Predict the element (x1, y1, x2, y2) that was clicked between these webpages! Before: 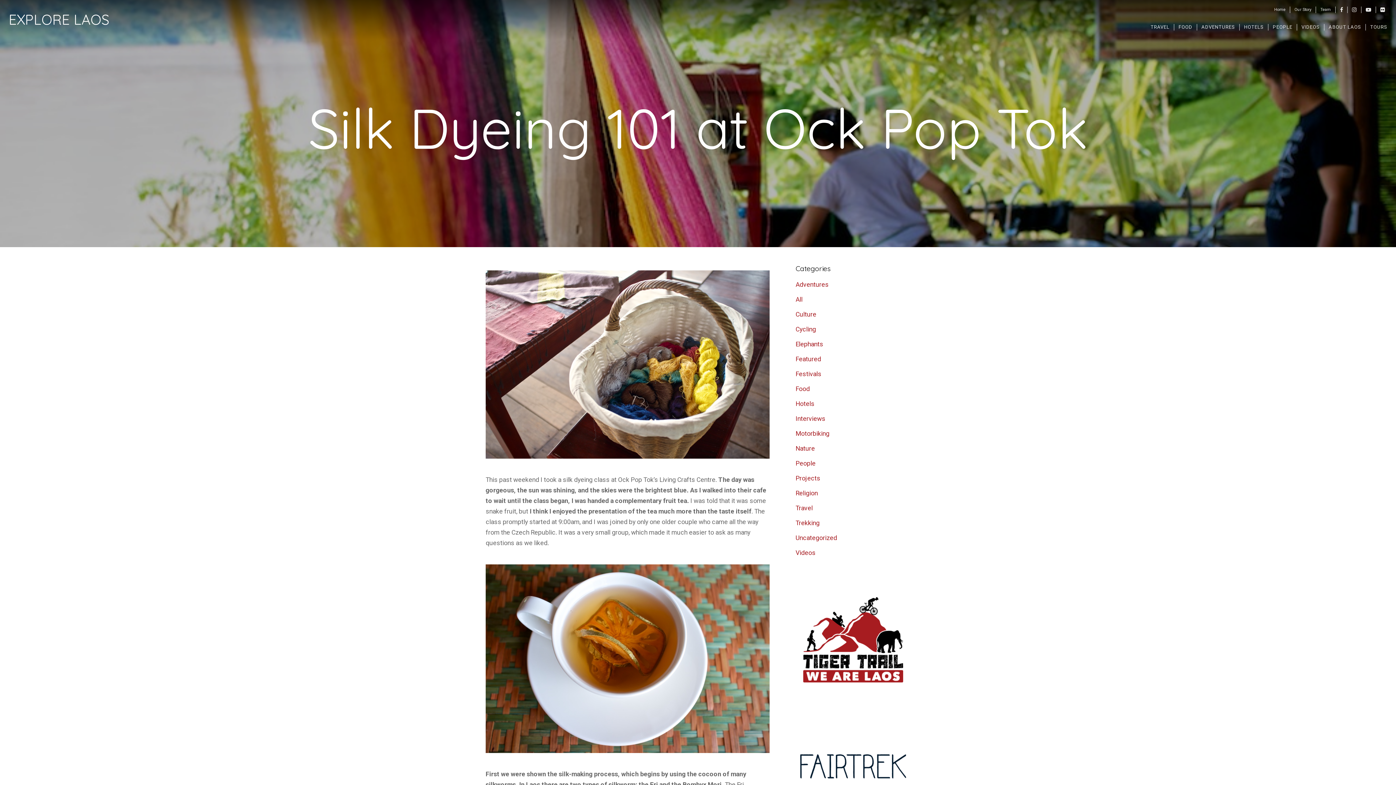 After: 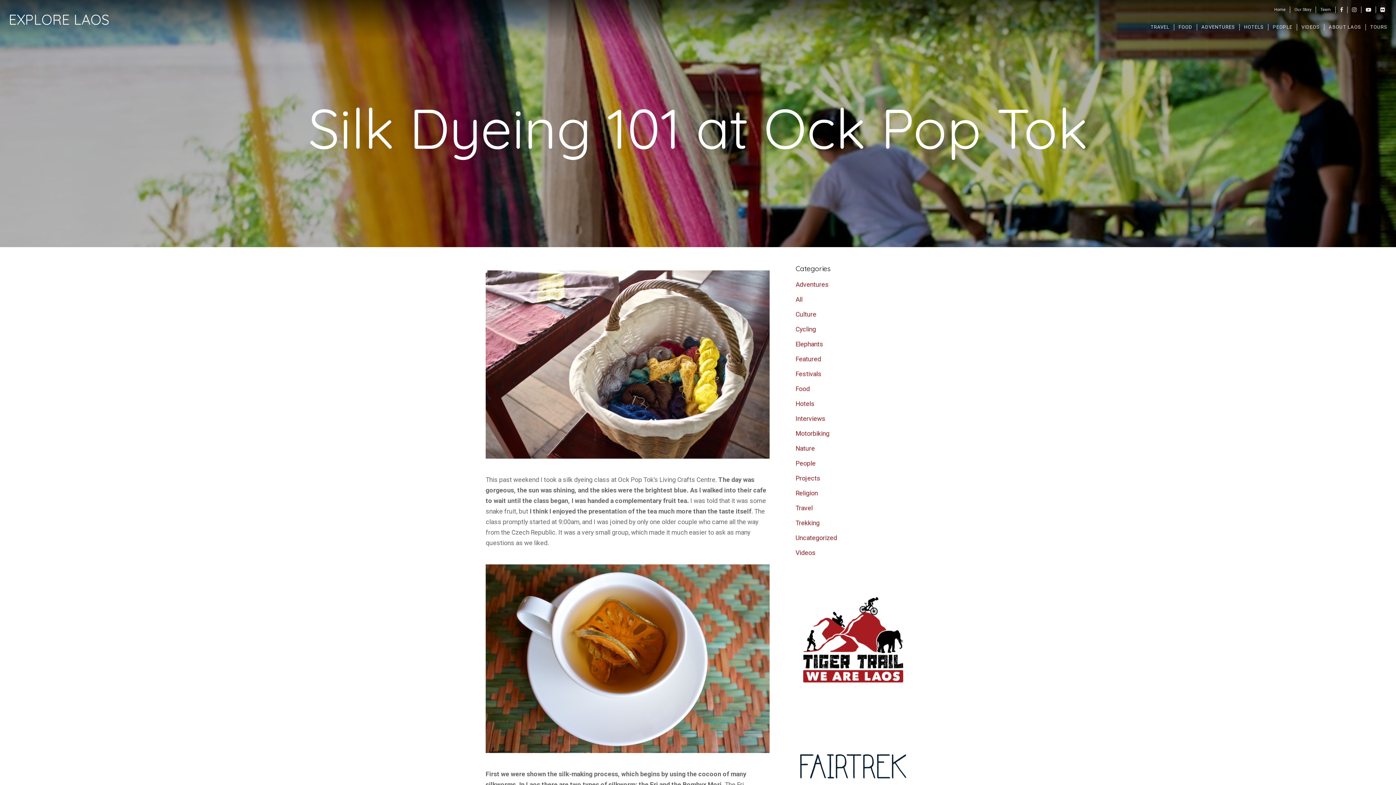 Action: bbox: (795, 695, 910, 703)